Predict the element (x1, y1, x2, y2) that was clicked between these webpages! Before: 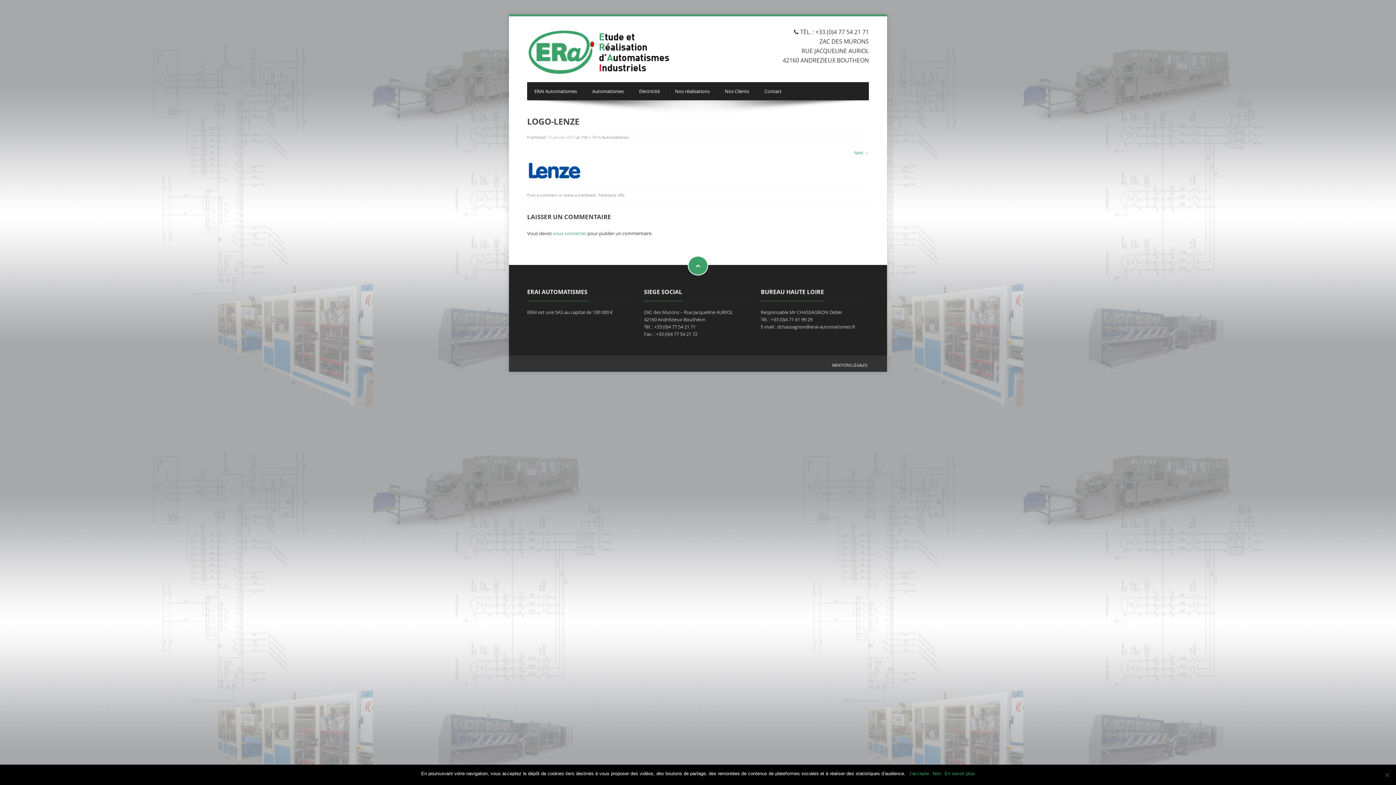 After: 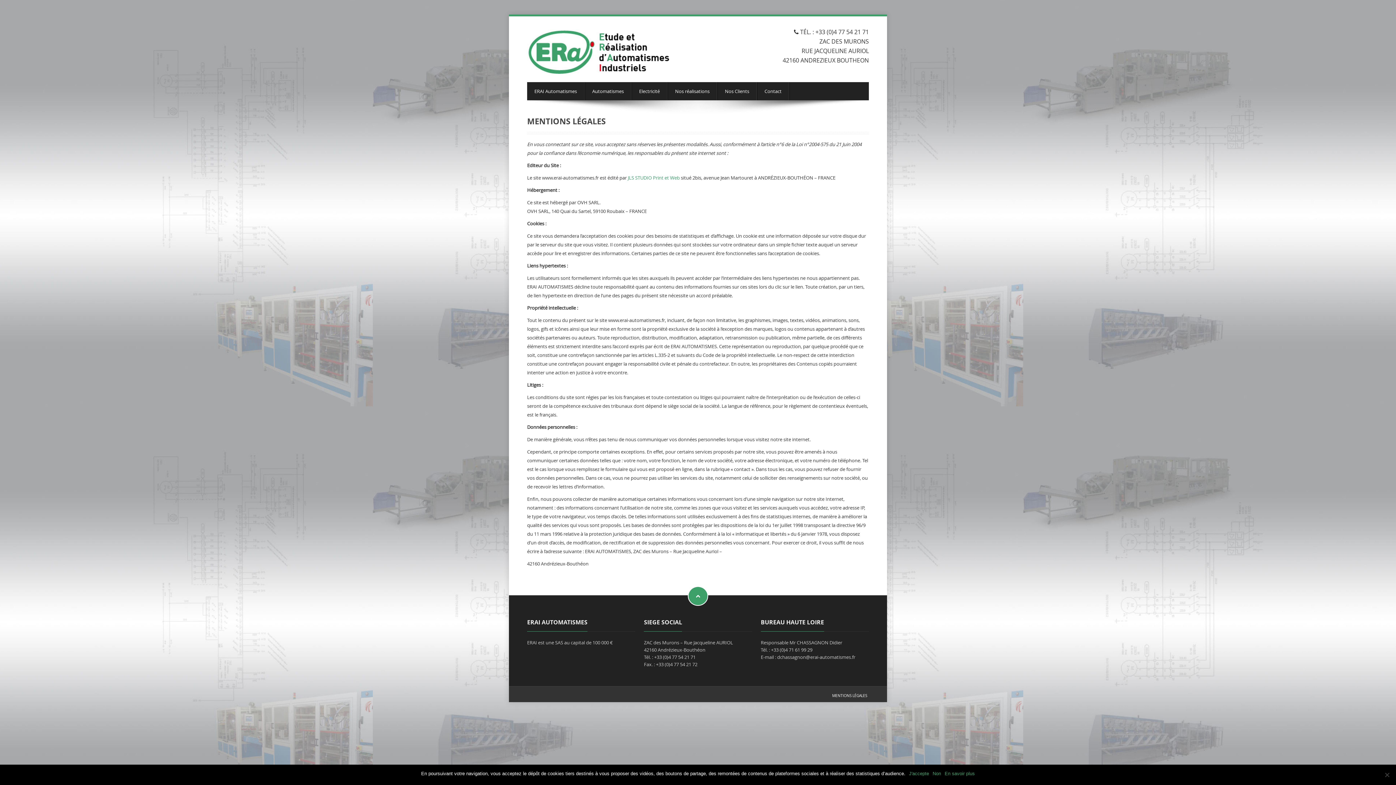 Action: bbox: (832, 362, 867, 368) label: MENTIONS LÉGALES